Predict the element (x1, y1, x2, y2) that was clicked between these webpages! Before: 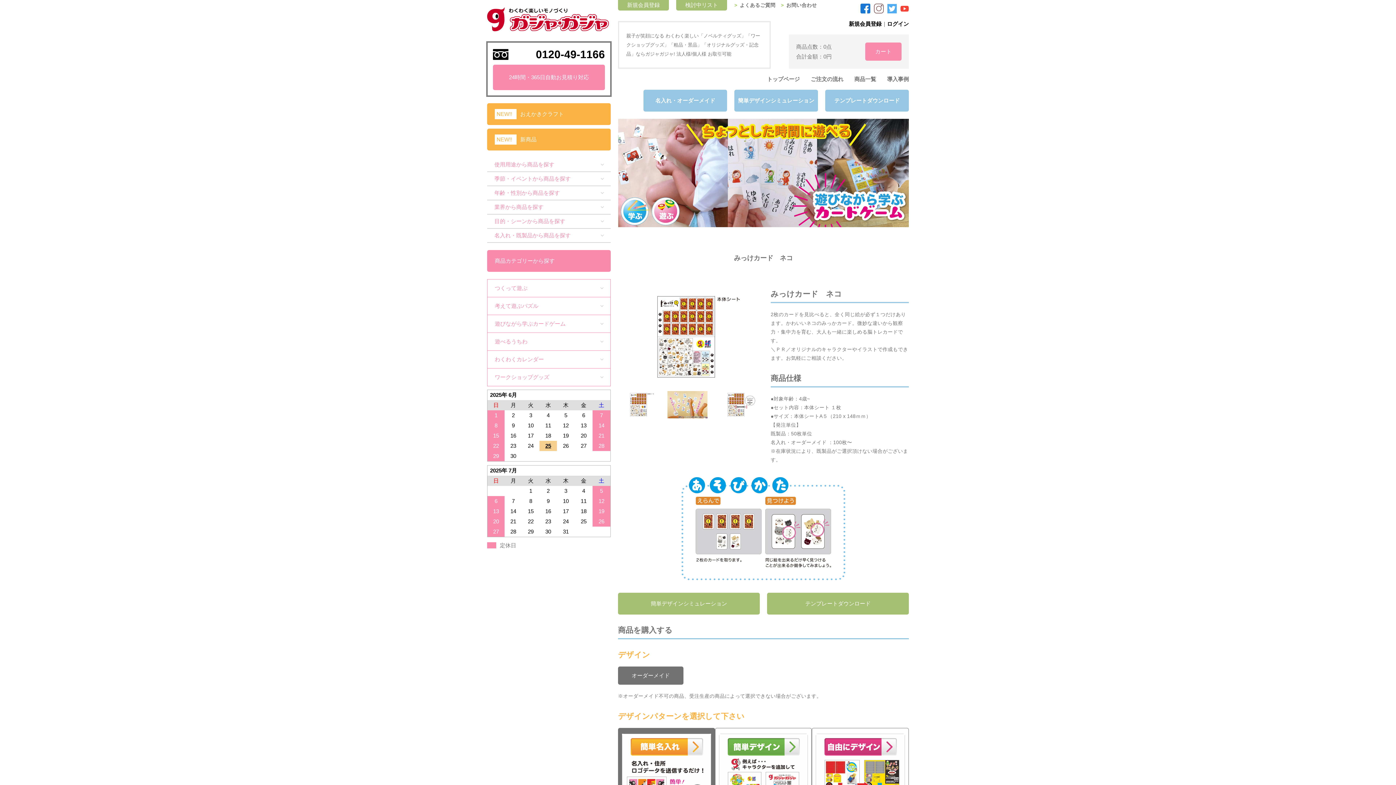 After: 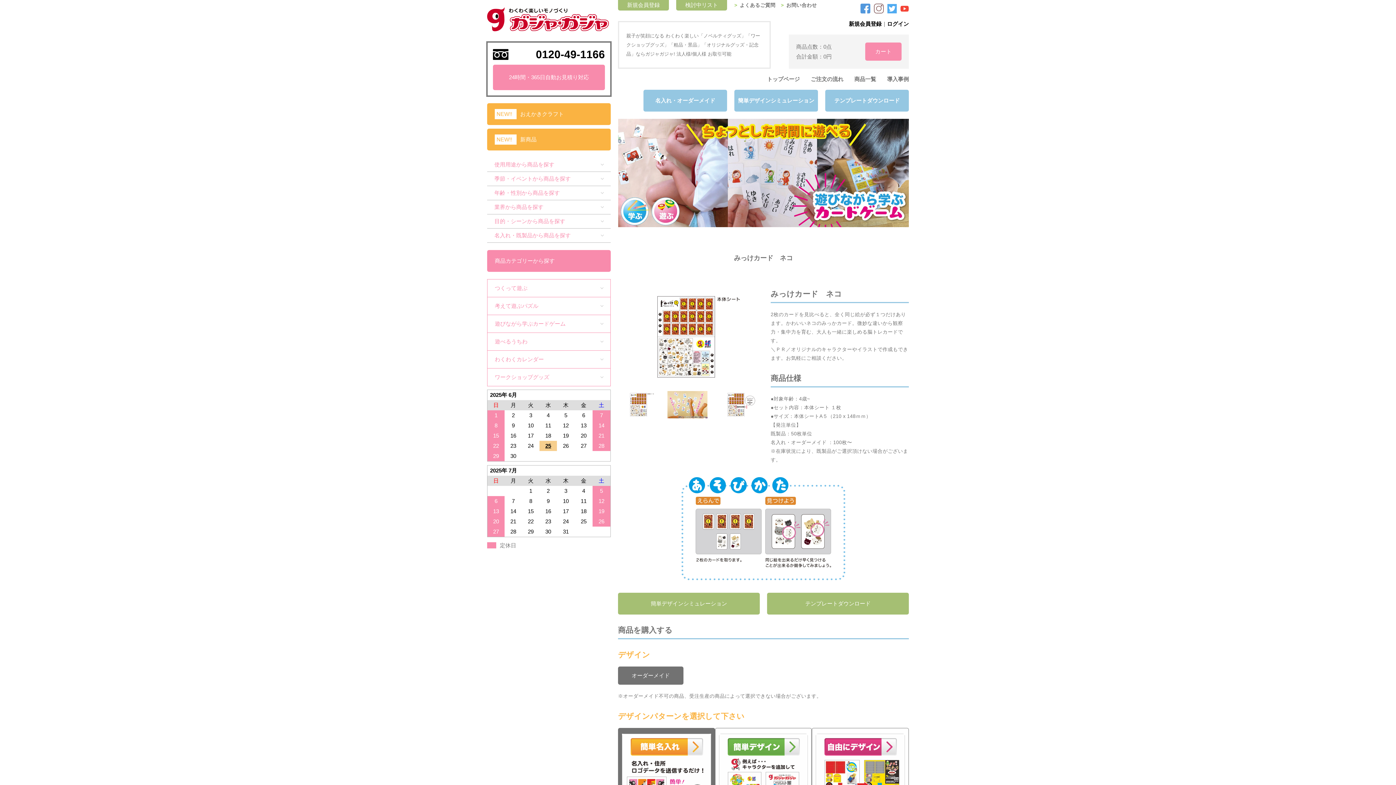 Action: bbox: (860, 3, 870, 13)